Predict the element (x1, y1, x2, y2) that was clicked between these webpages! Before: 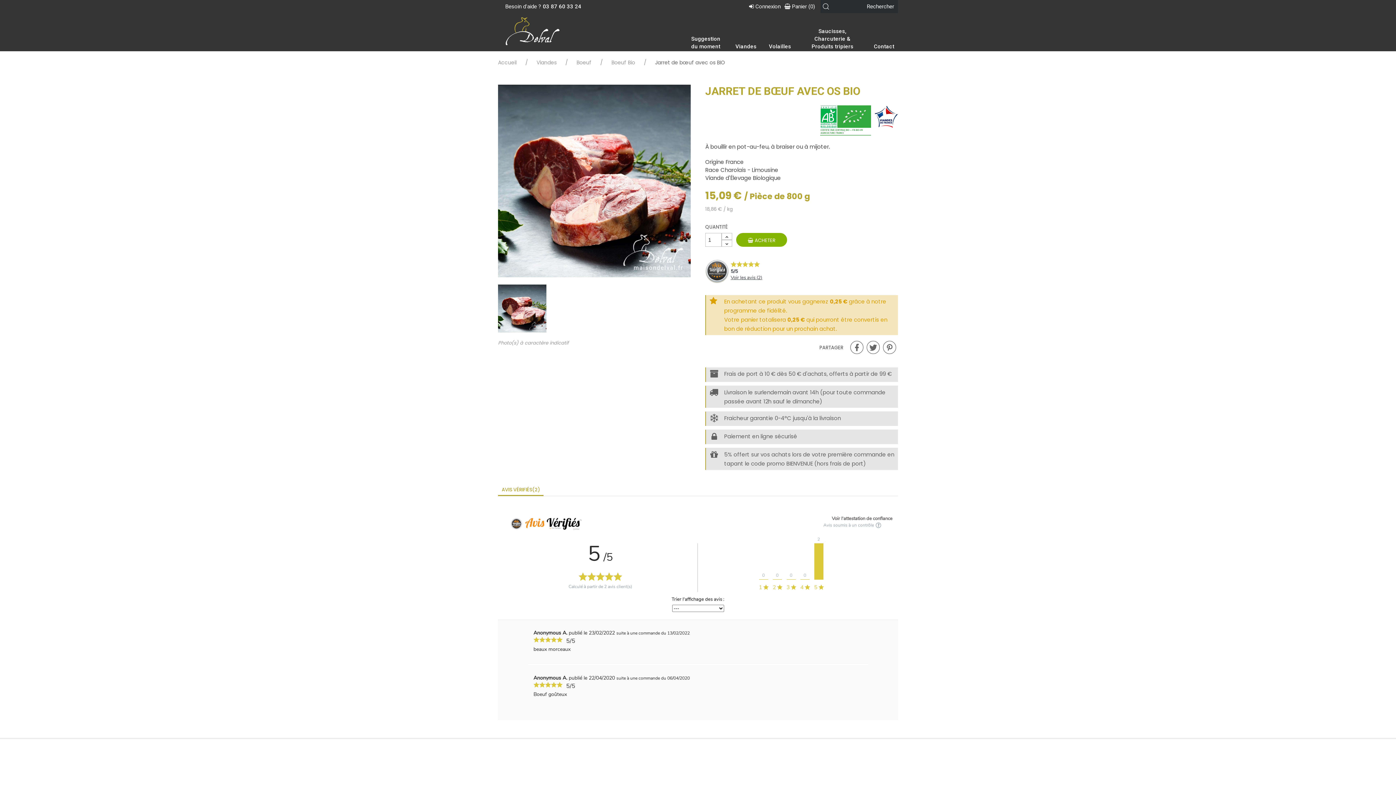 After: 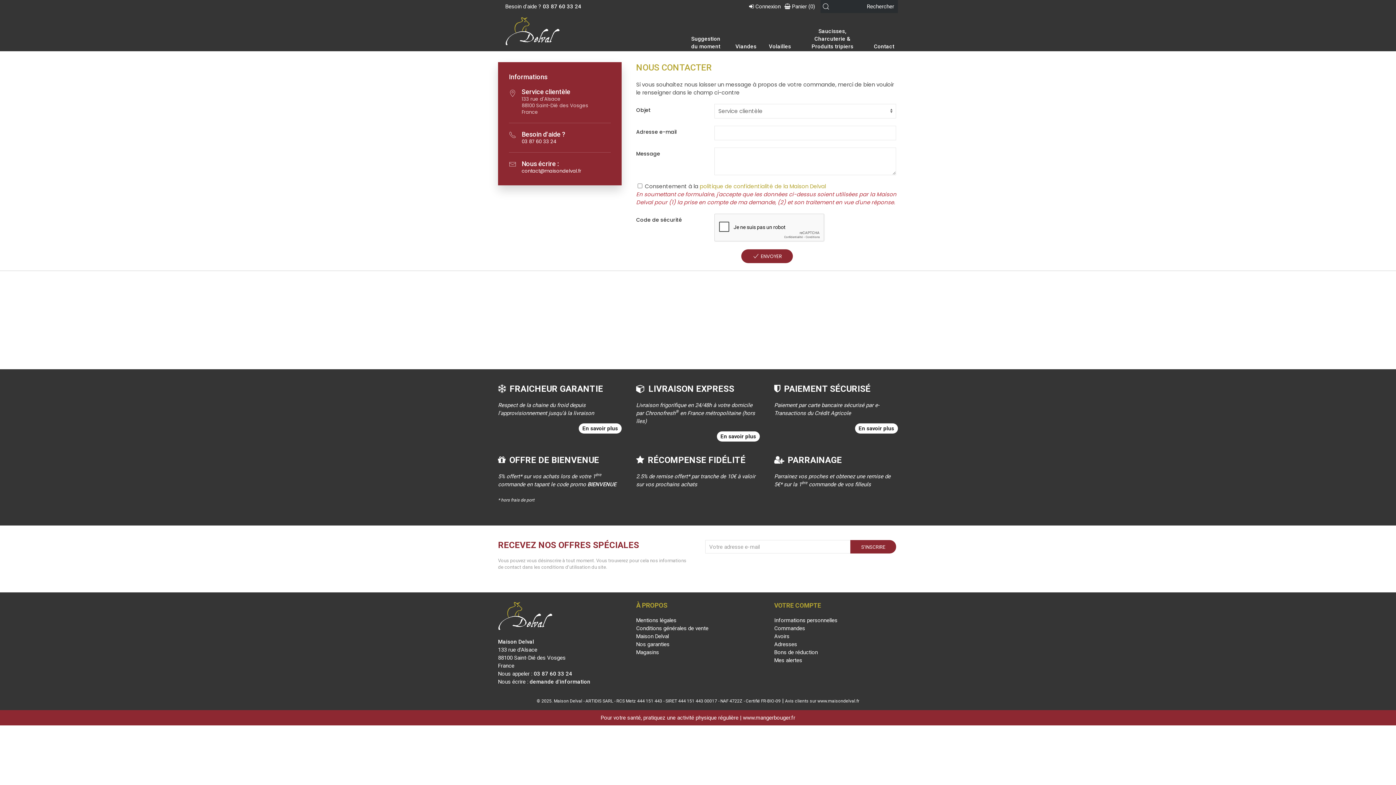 Action: bbox: (870, 42, 898, 61) label: Contact